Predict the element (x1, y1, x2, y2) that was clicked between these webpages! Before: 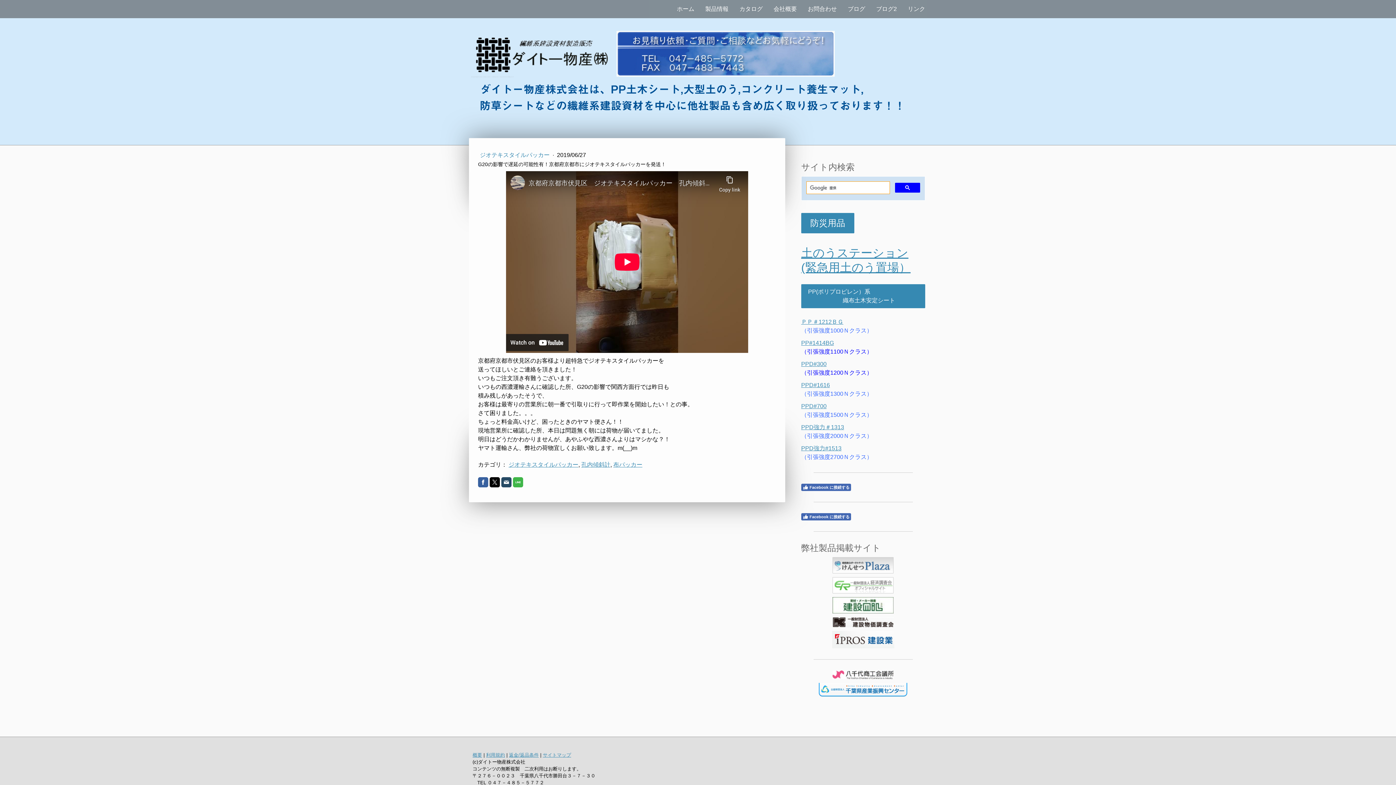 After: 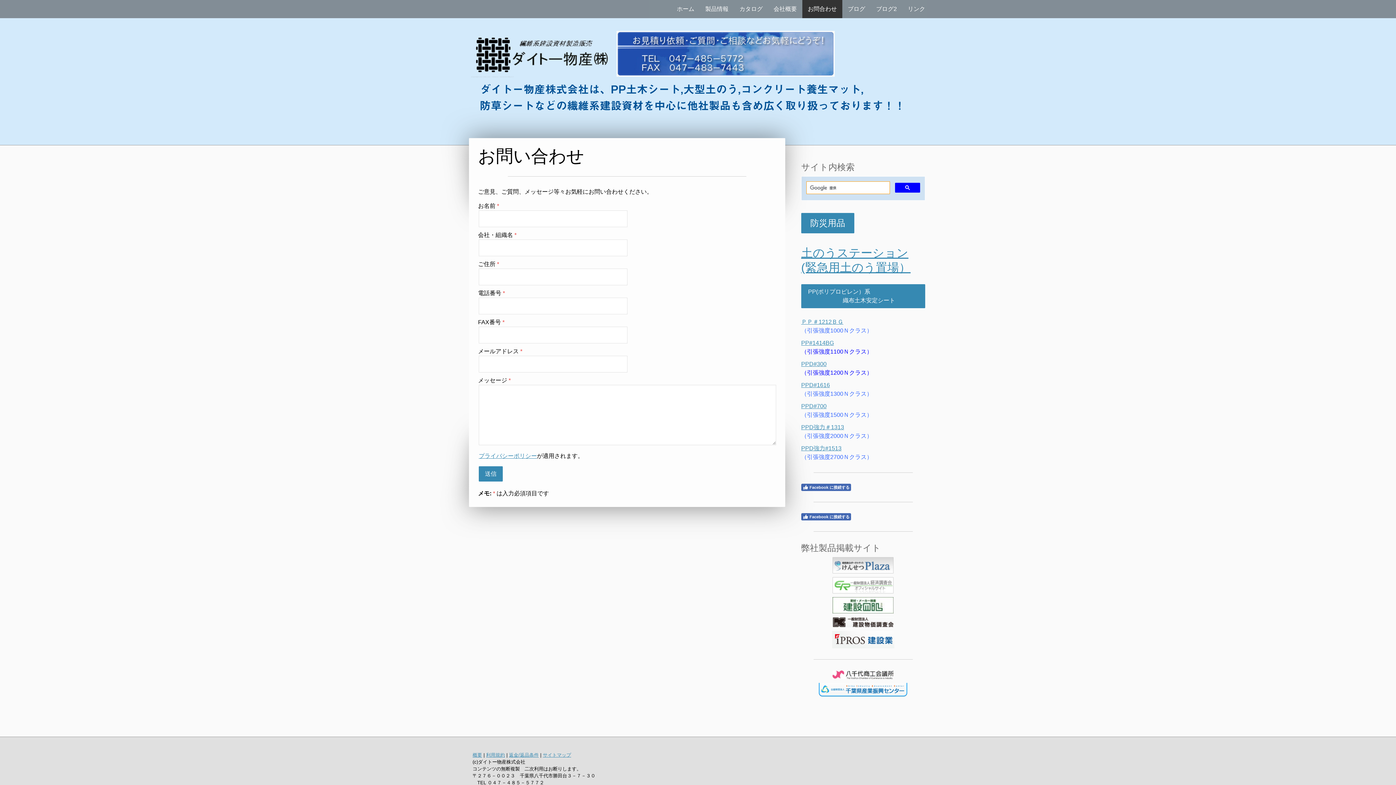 Action: label: お問合わせ bbox: (802, 0, 842, 18)